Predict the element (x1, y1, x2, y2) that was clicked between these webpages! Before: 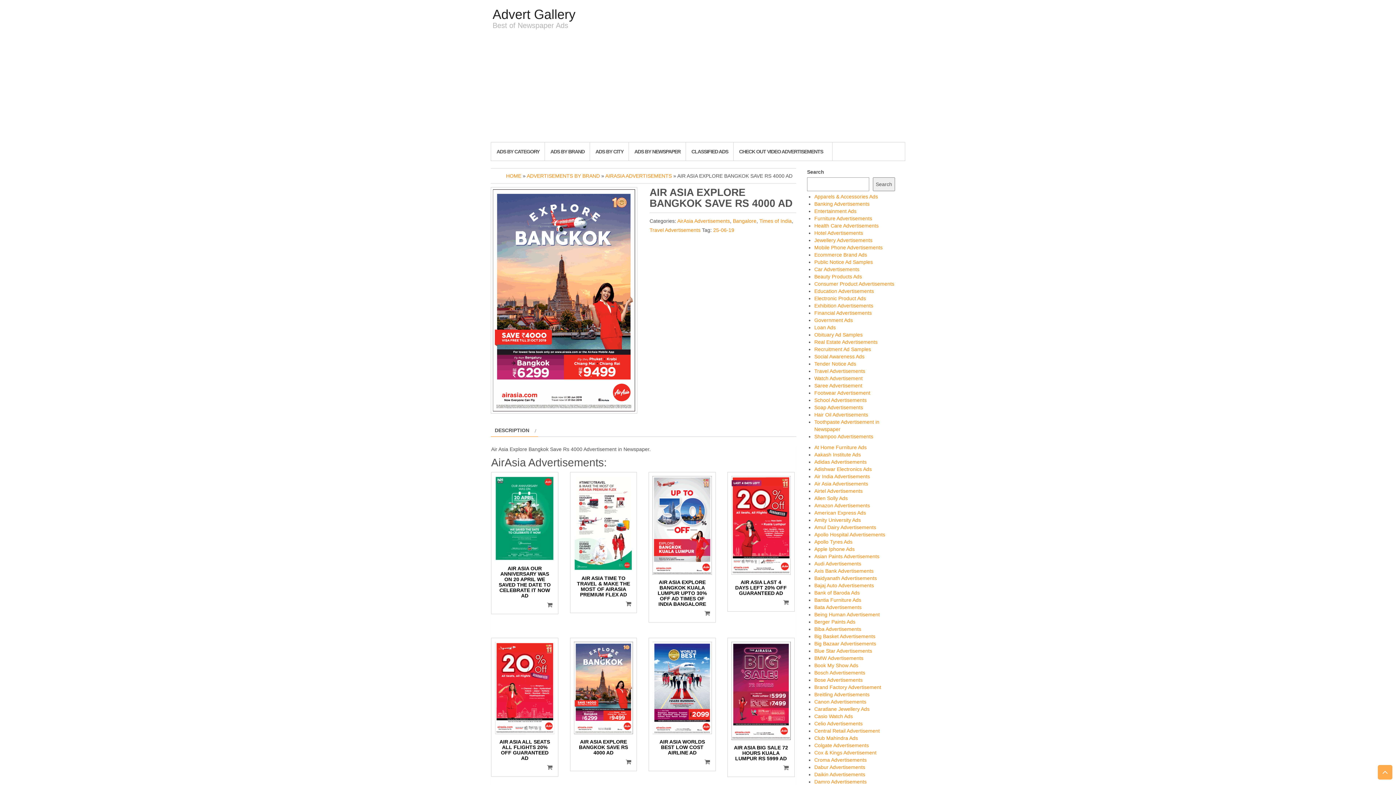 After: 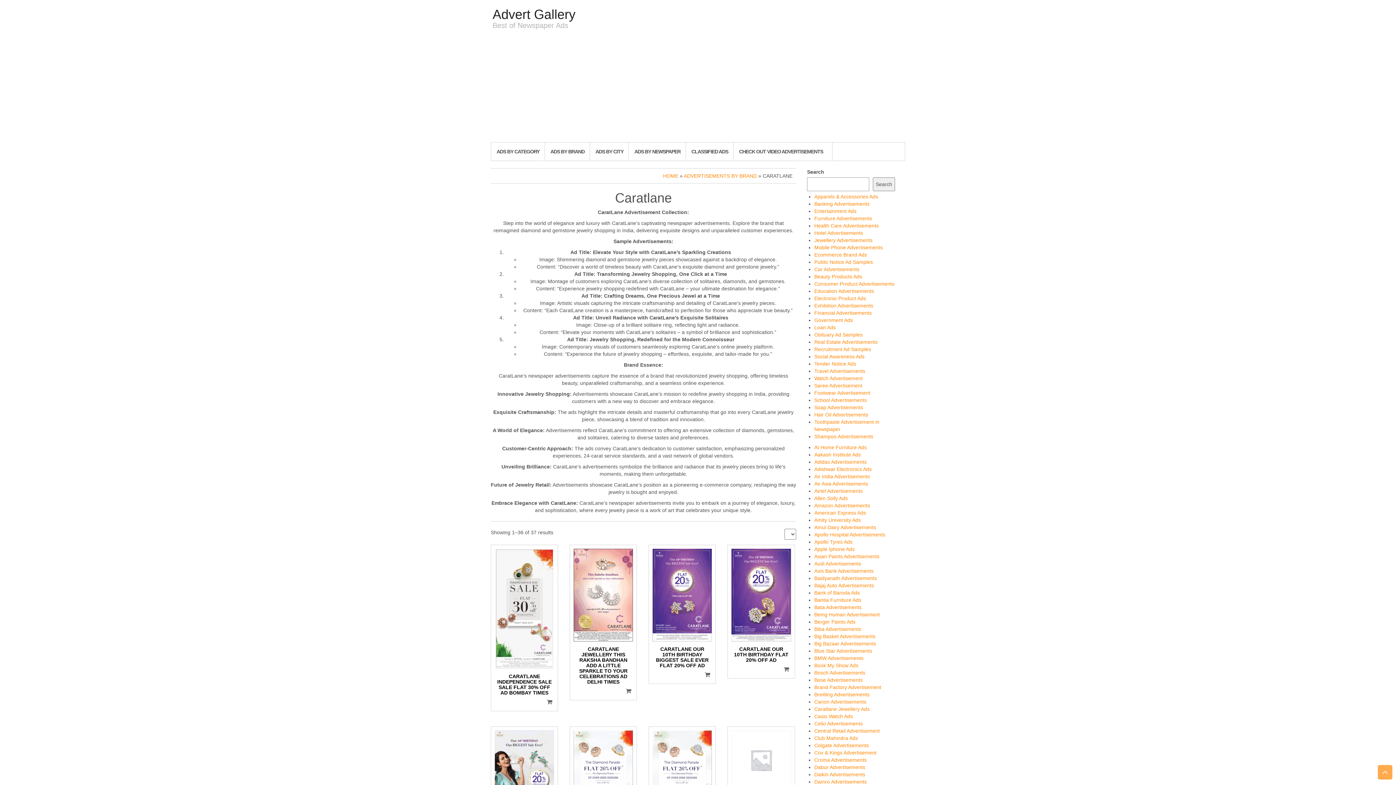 Action: label: Caratlane Jewellery Ads bbox: (814, 706, 869, 712)